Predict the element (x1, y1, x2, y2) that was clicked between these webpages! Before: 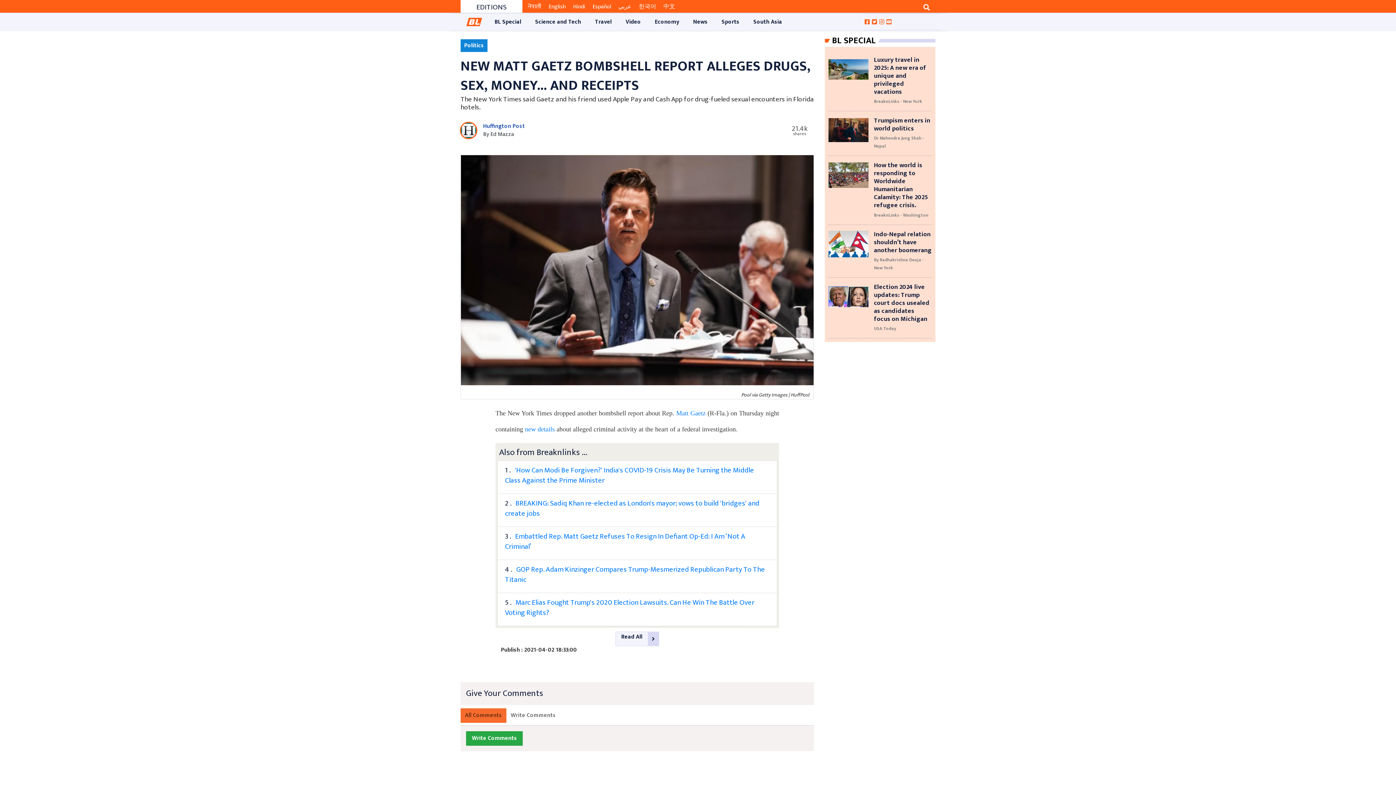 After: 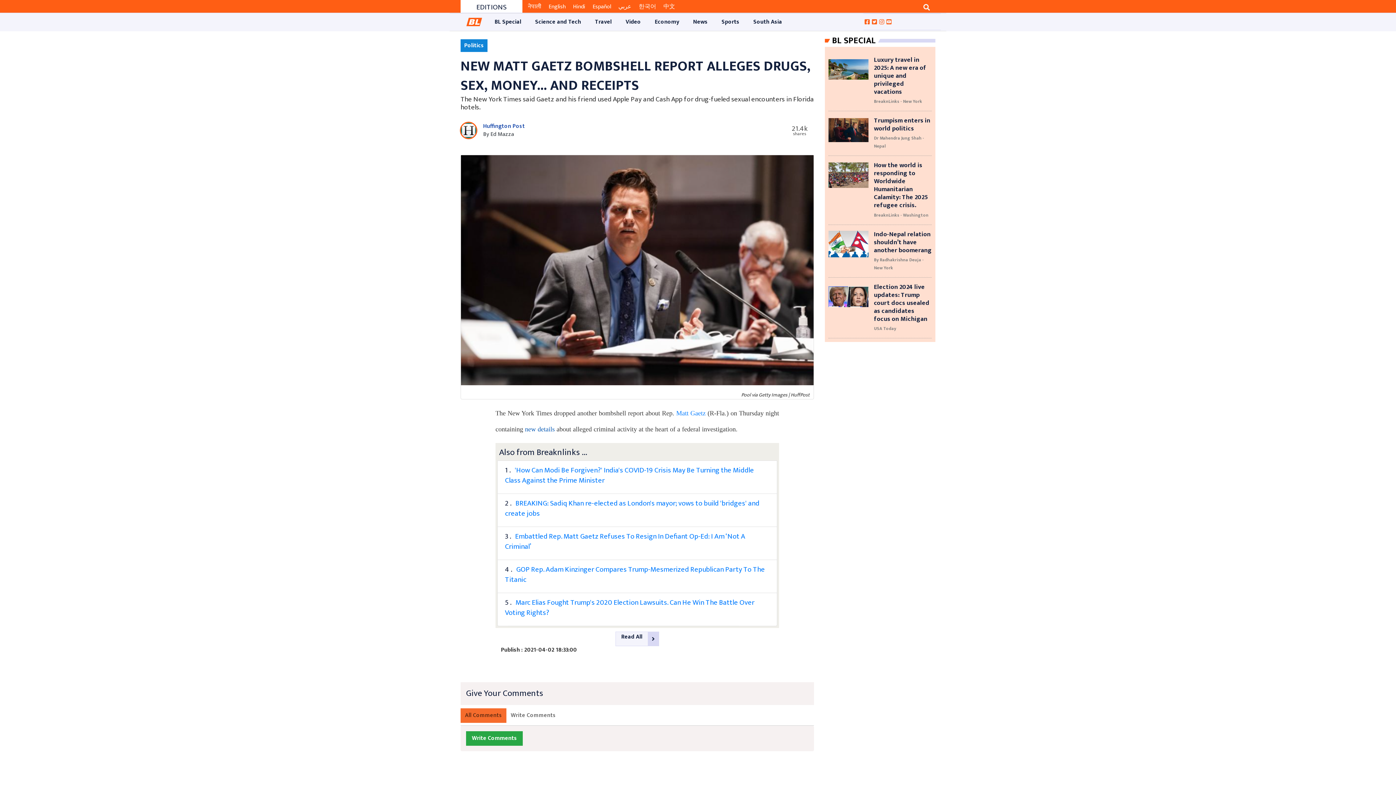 Action: bbox: (525, 421, 554, 437) label: new details